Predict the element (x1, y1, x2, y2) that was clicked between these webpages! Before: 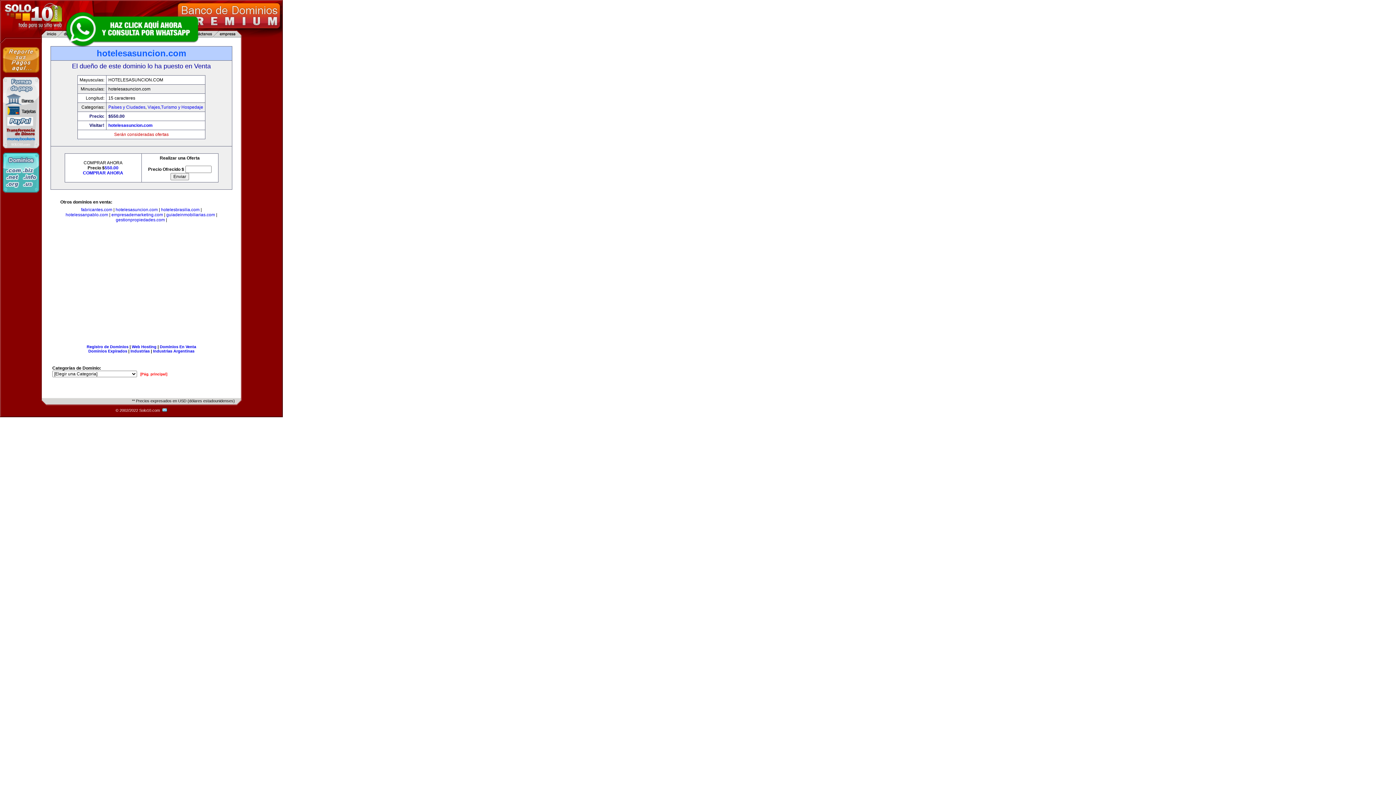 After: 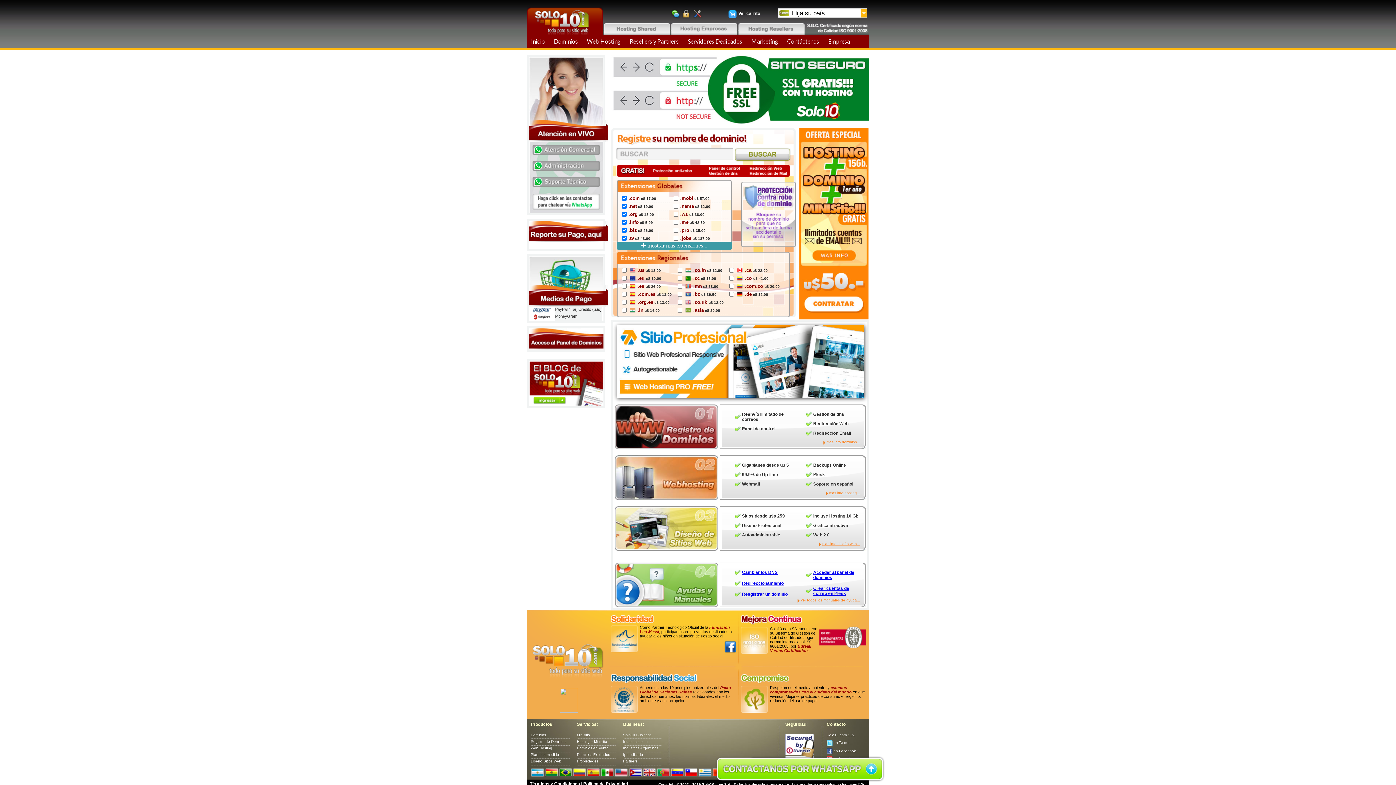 Action: label: Registro de Dominios bbox: (86, 344, 128, 349)